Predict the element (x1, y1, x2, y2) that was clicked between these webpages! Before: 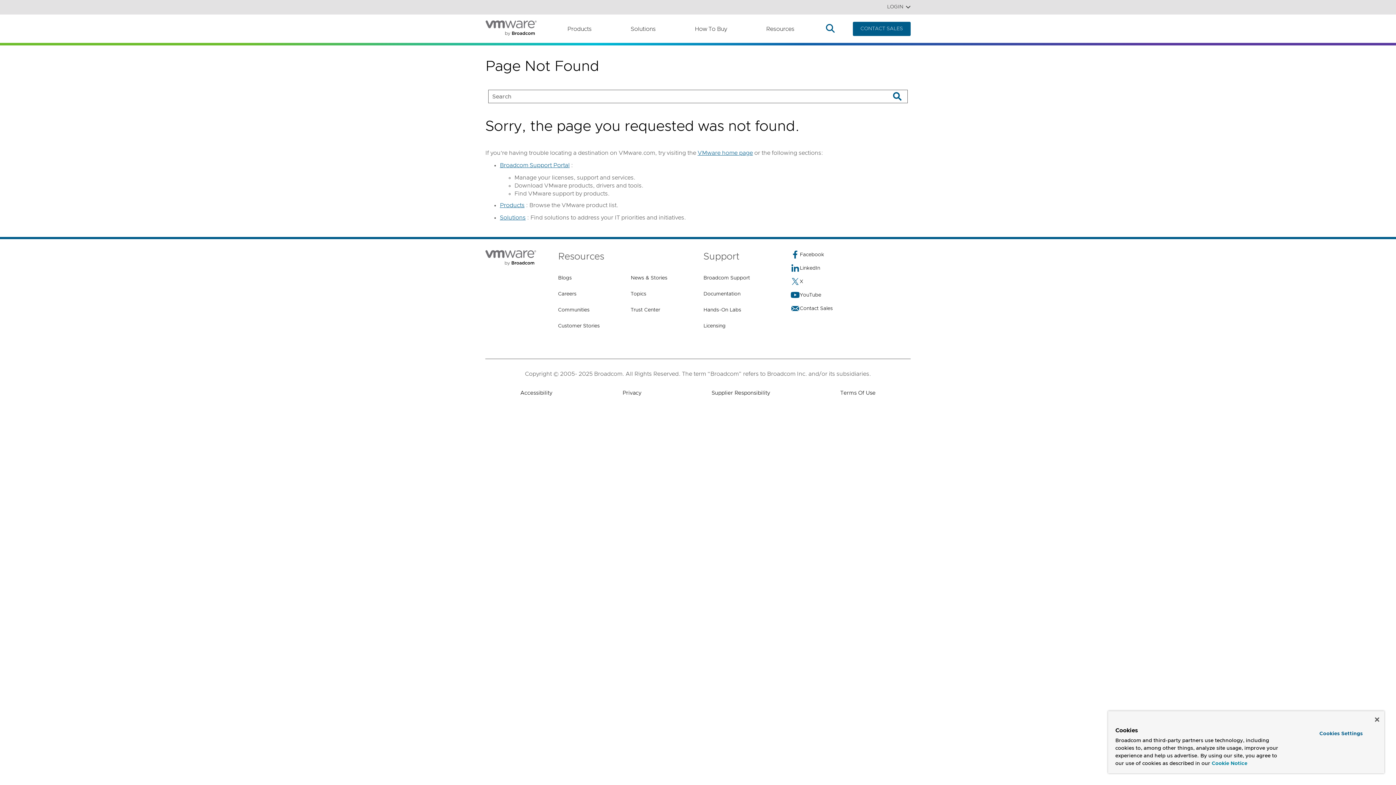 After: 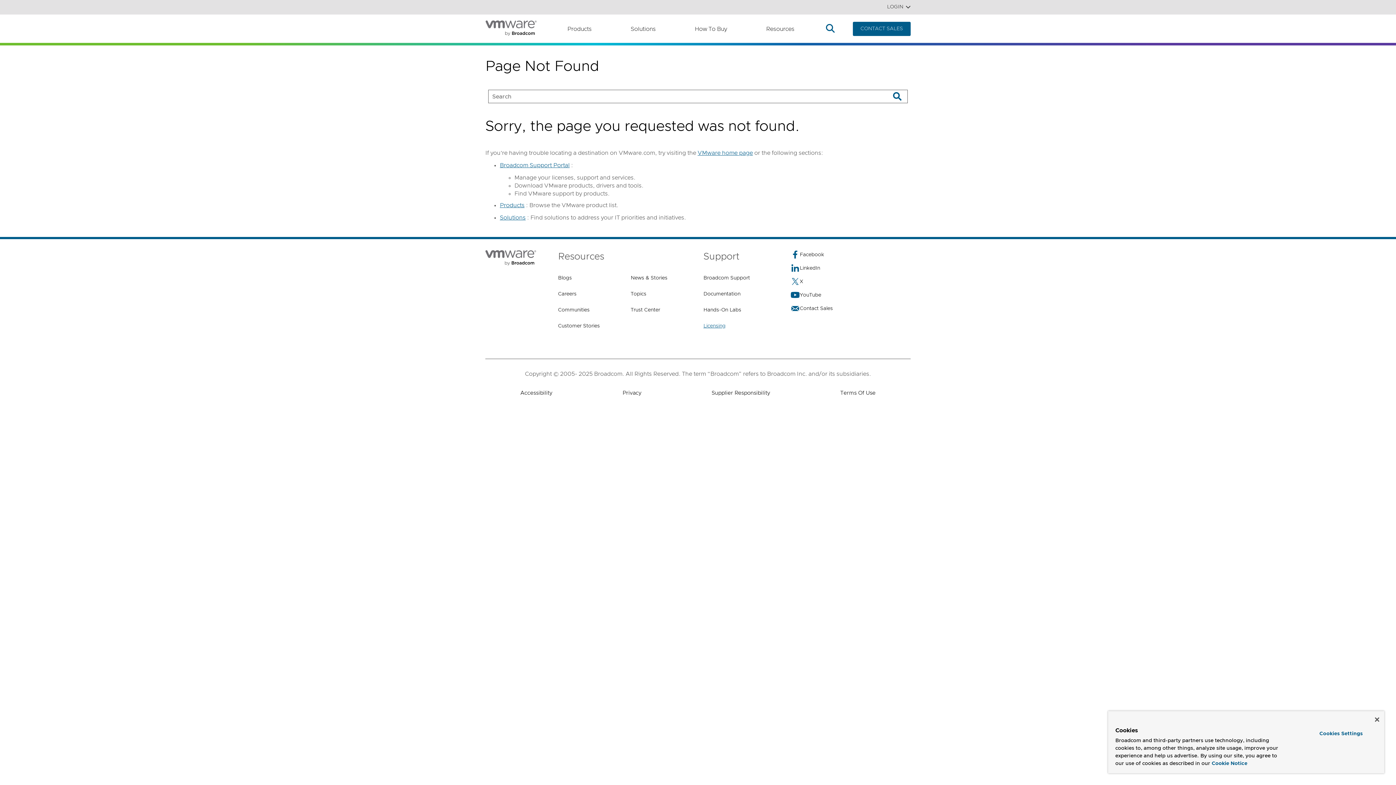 Action: bbox: (703, 322, 725, 330) label: Licensing (opens to new window)